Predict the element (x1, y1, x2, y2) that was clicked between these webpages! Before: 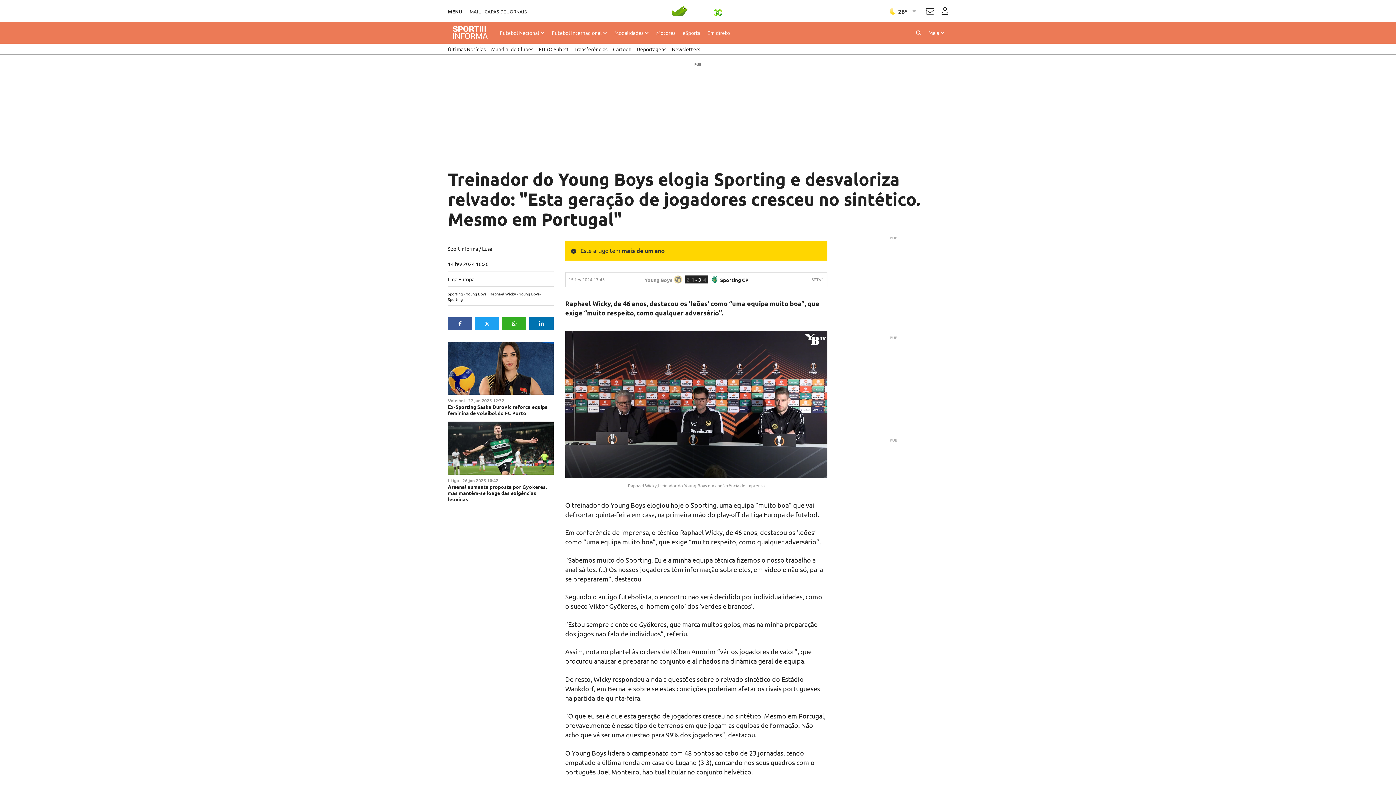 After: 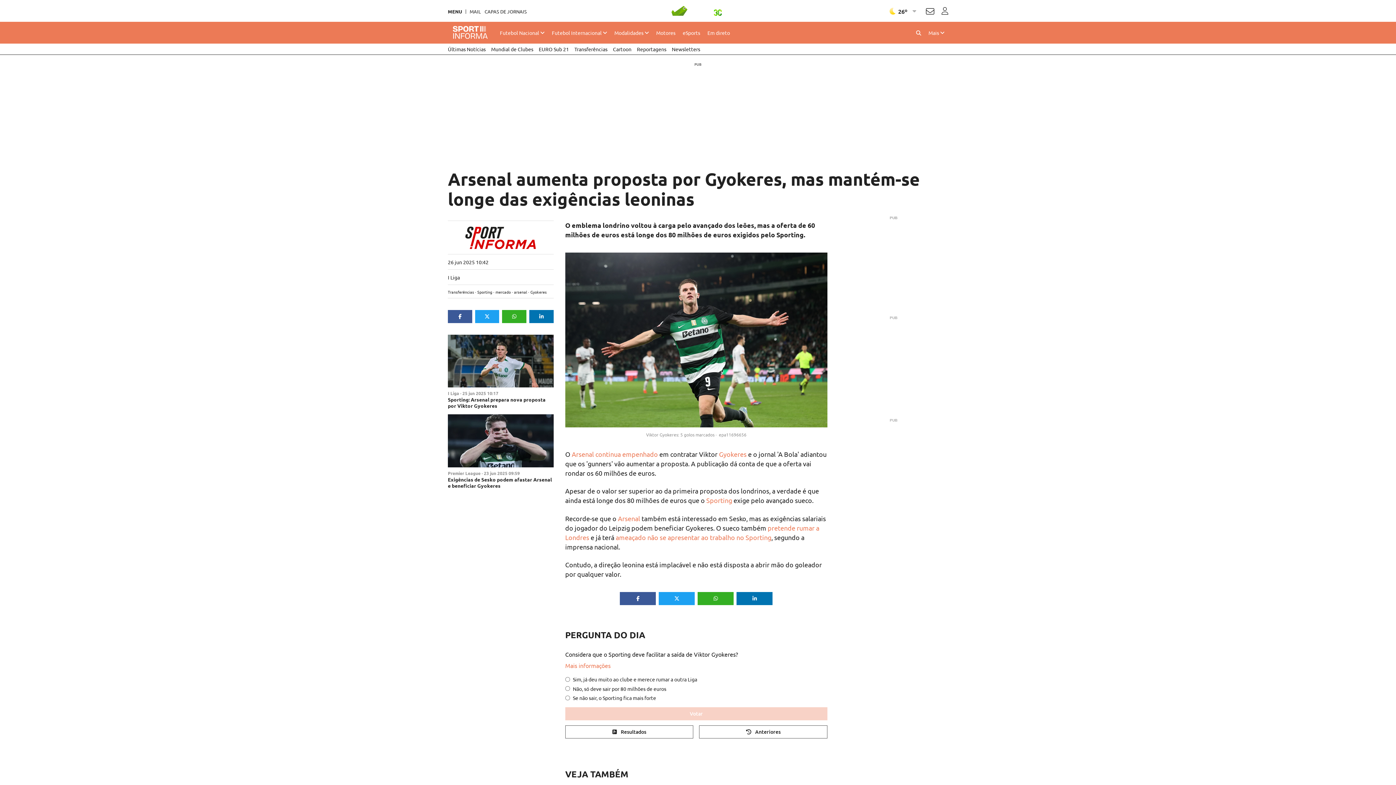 Action: bbox: (448, 483, 546, 502) label: Arsenal aumenta proposta por Gyokeres, mas mantém-se longe das exigências leoninas